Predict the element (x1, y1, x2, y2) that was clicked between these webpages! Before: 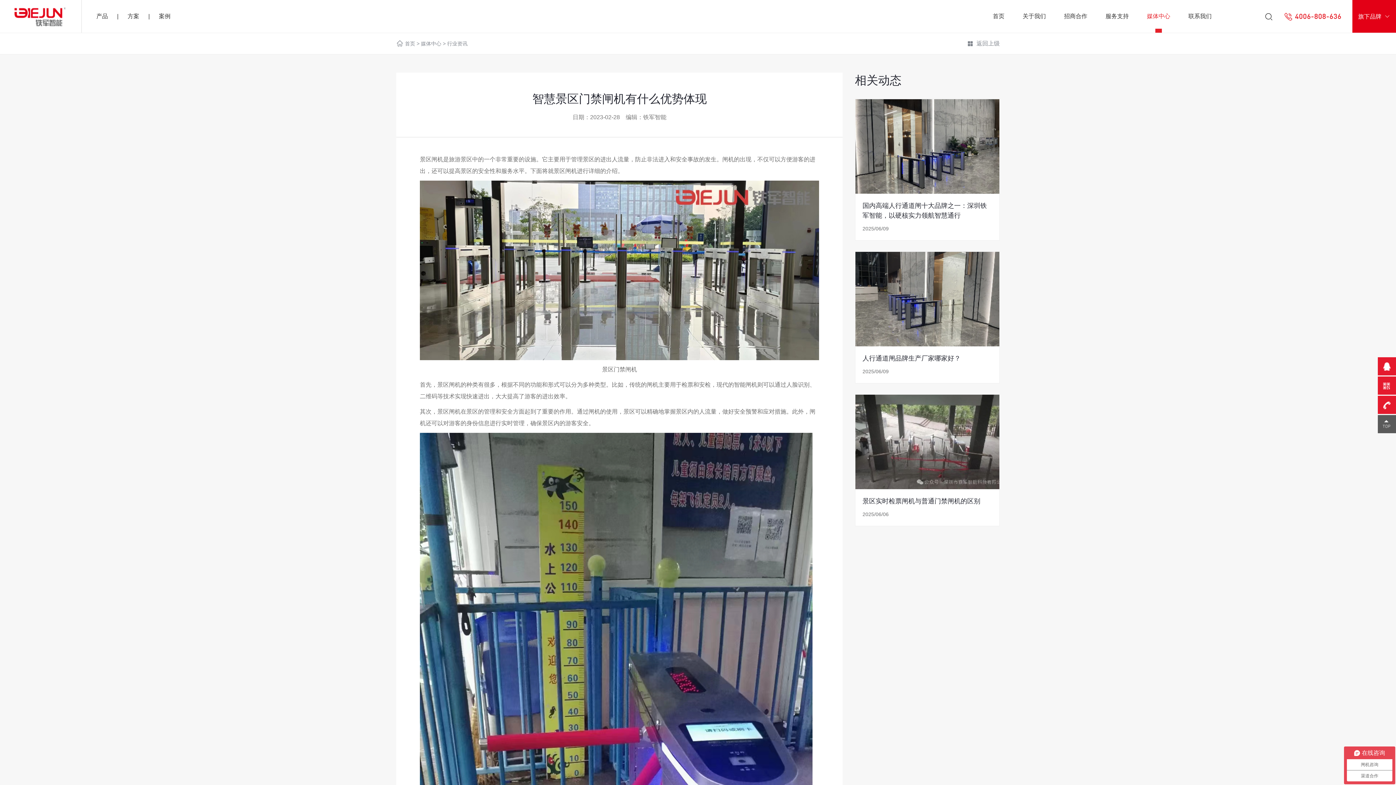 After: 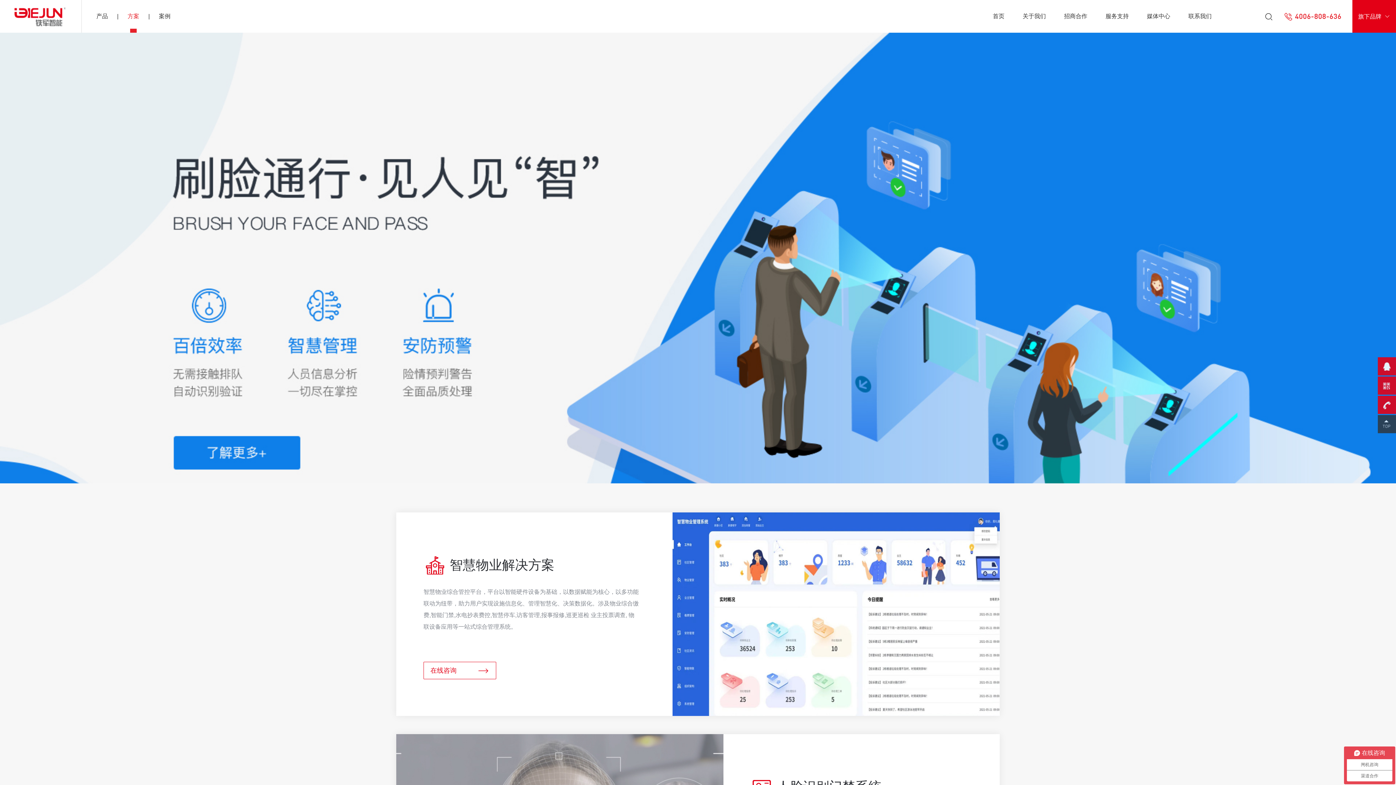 Action: bbox: (118, 0, 148, 32) label: 方案